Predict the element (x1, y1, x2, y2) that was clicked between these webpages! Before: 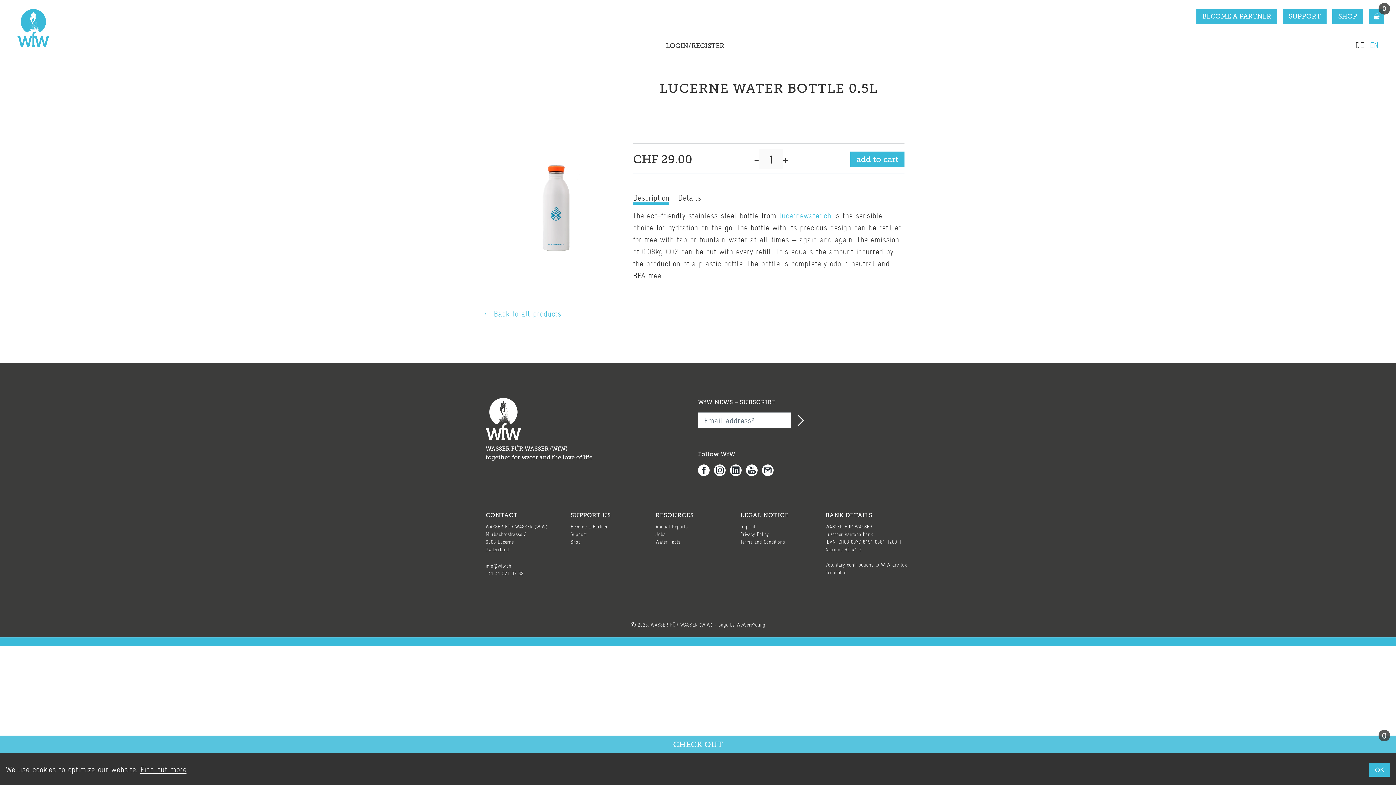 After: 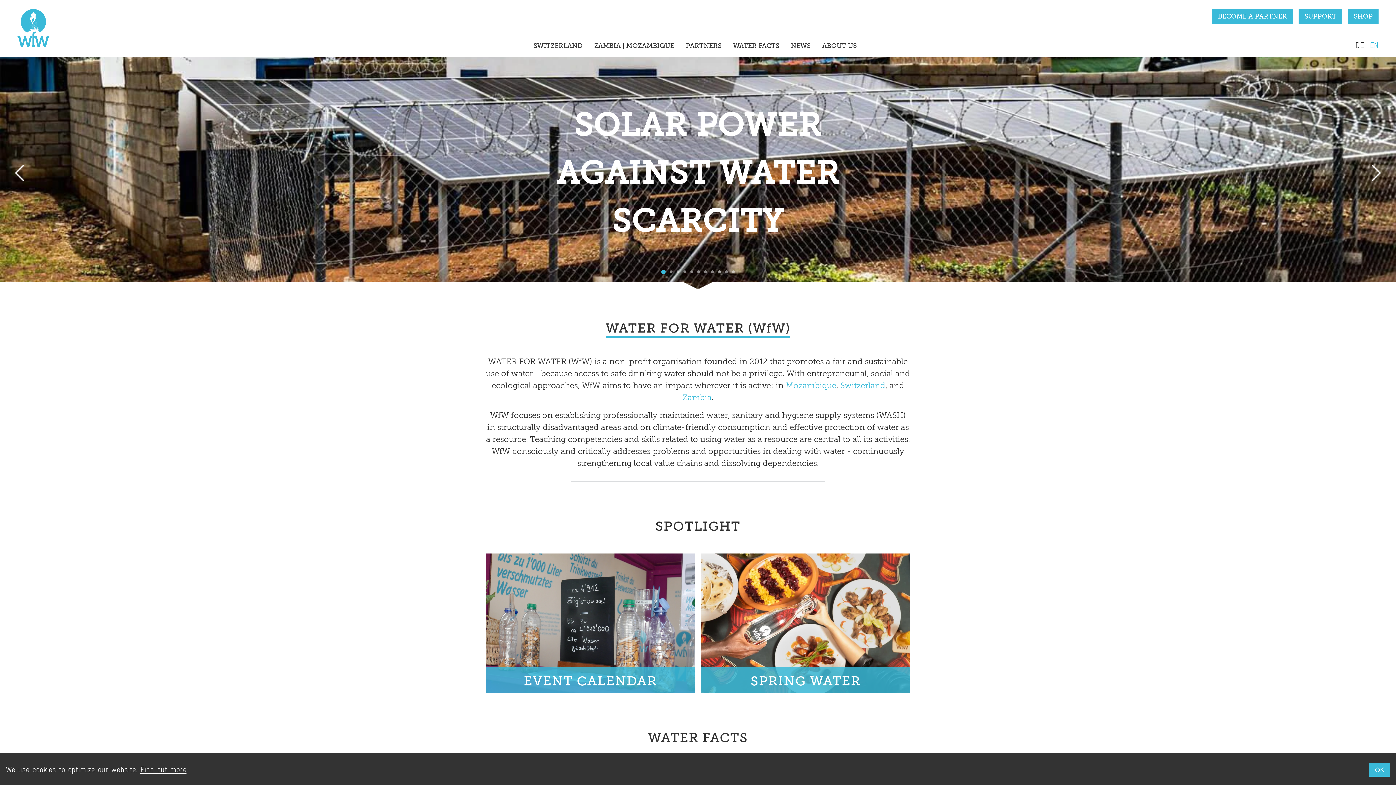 Action: bbox: (11, 6, 52, 56)